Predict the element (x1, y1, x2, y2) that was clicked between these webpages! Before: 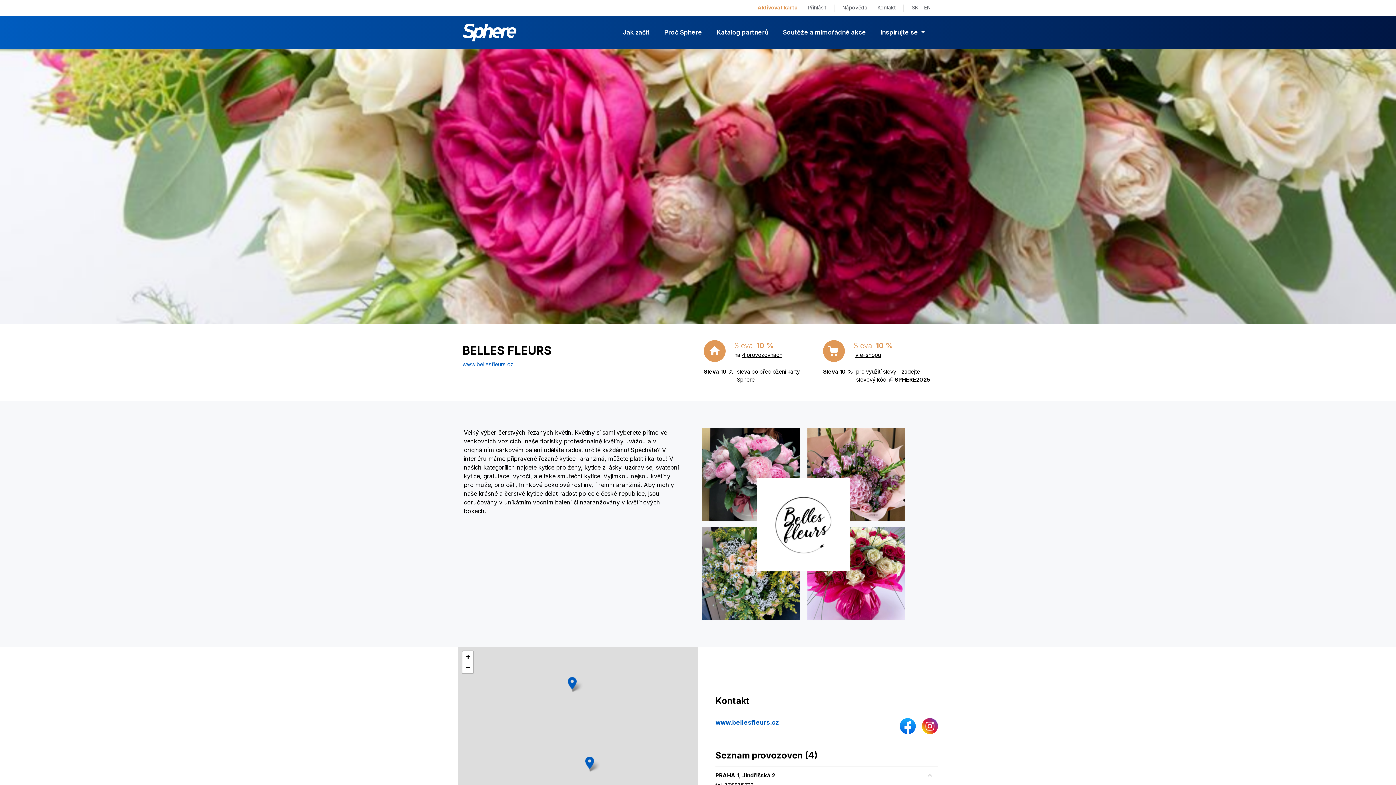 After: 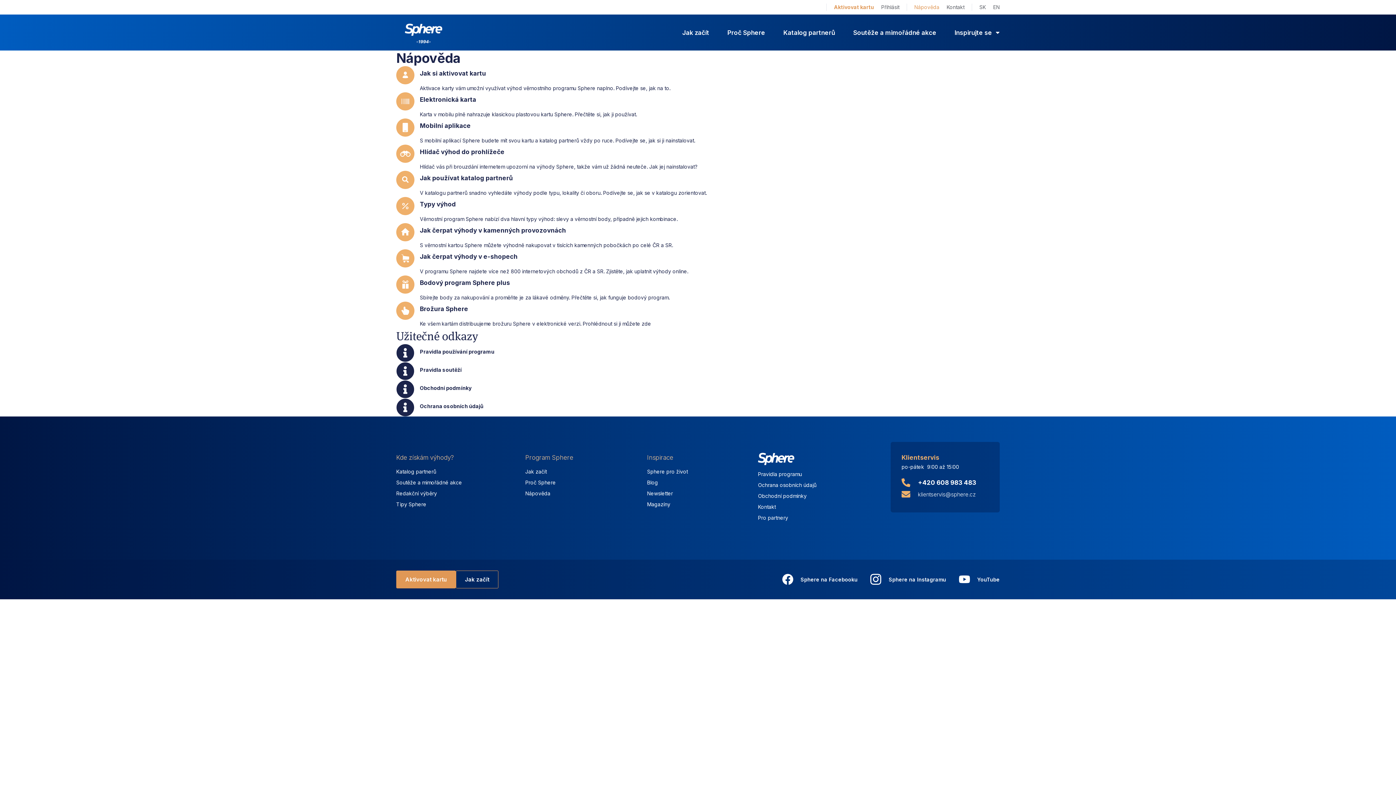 Action: bbox: (839, 3, 870, 11) label: Nápověda